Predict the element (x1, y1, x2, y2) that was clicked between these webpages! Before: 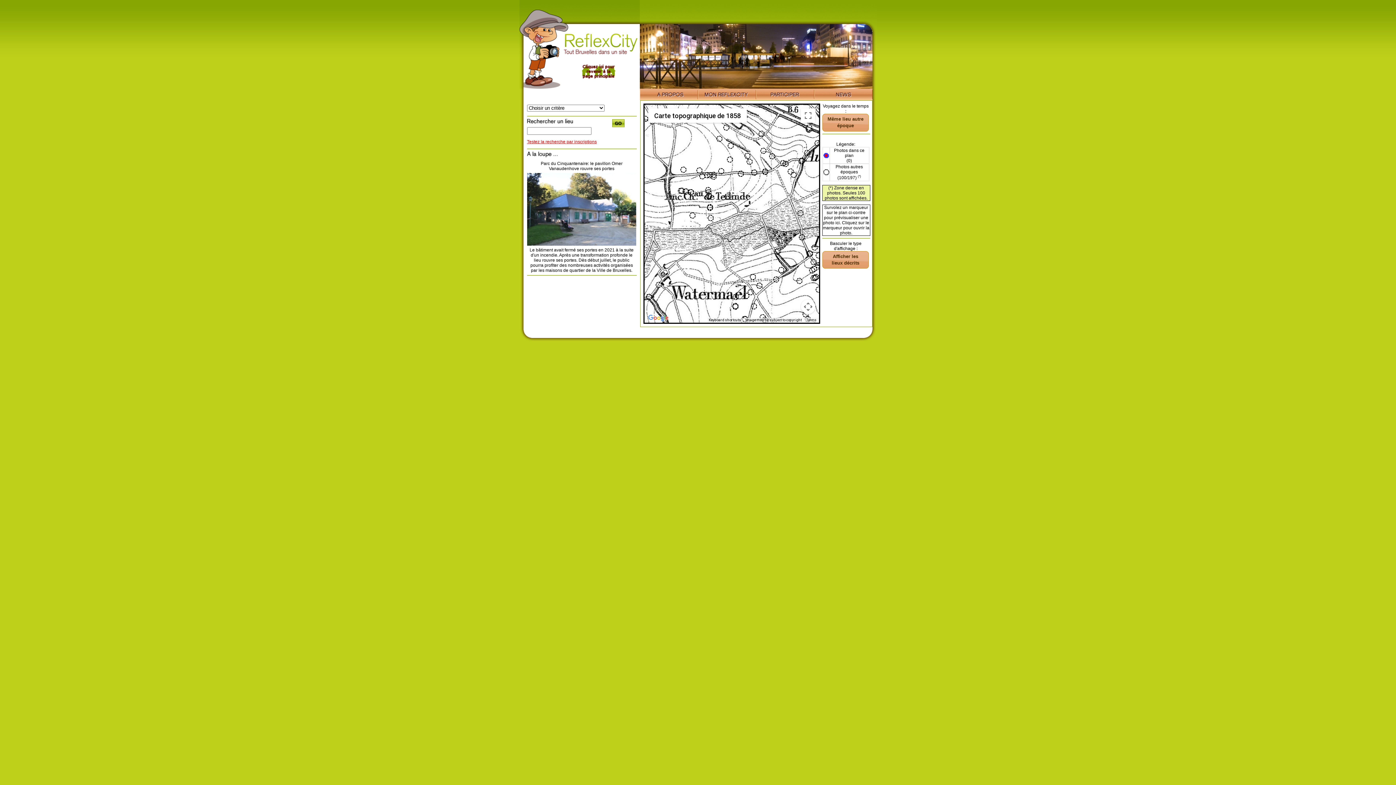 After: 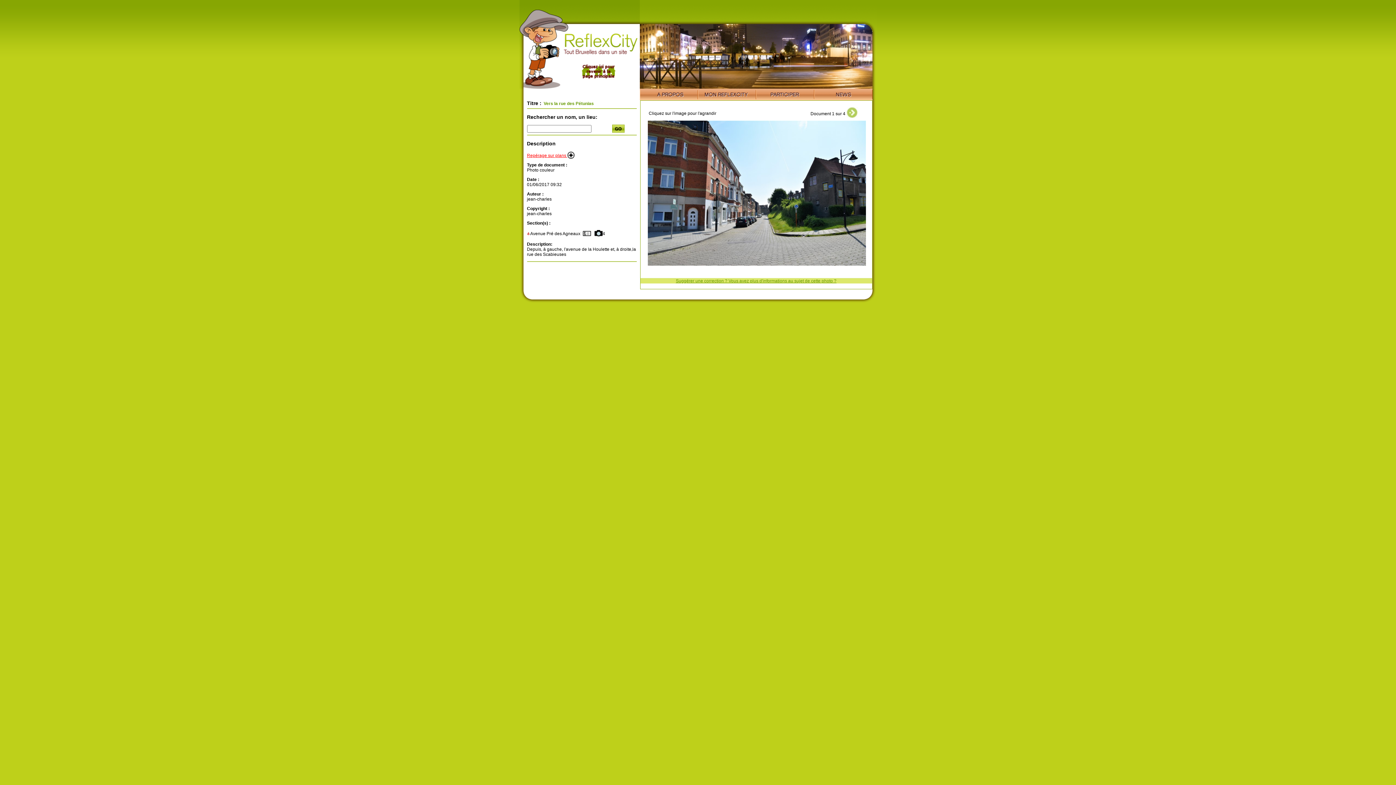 Action: bbox: (810, 258, 816, 265)